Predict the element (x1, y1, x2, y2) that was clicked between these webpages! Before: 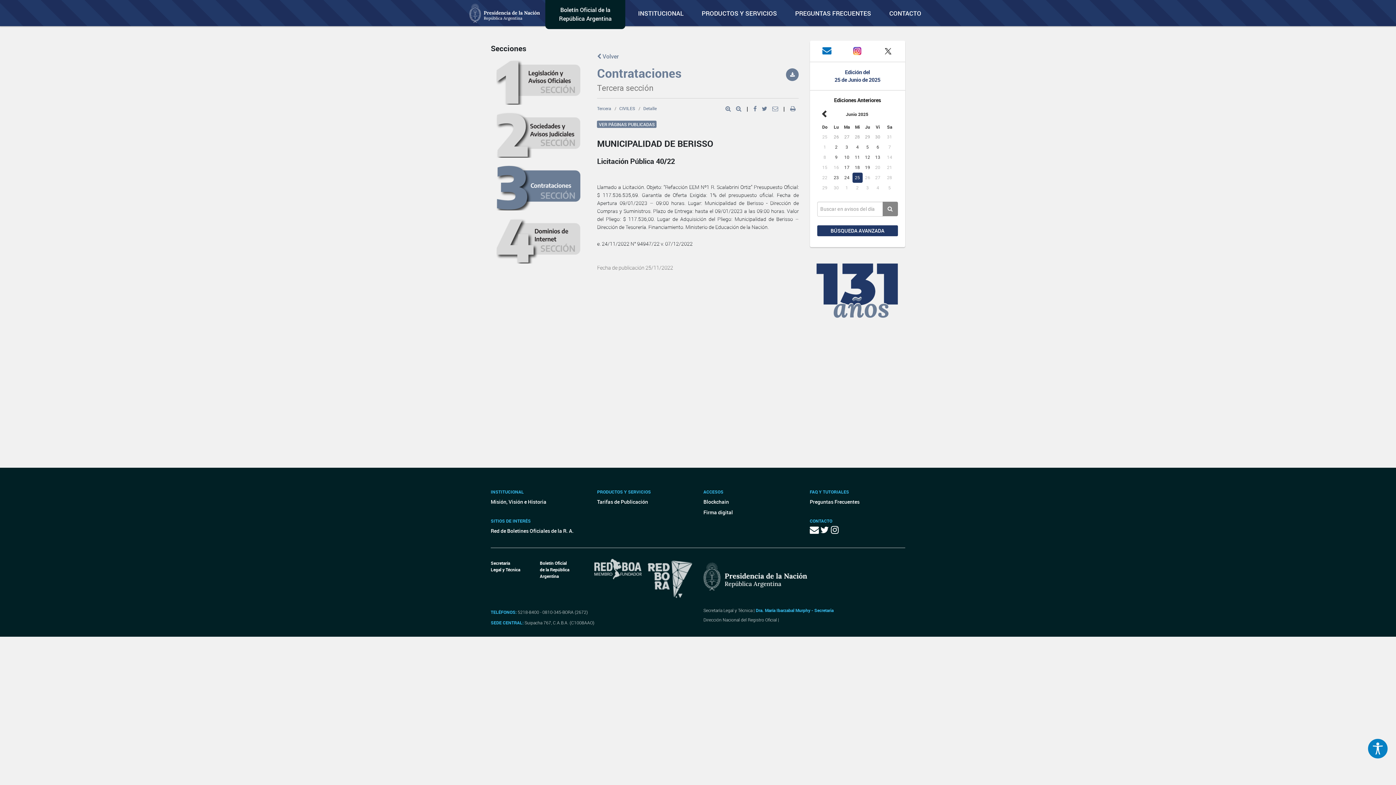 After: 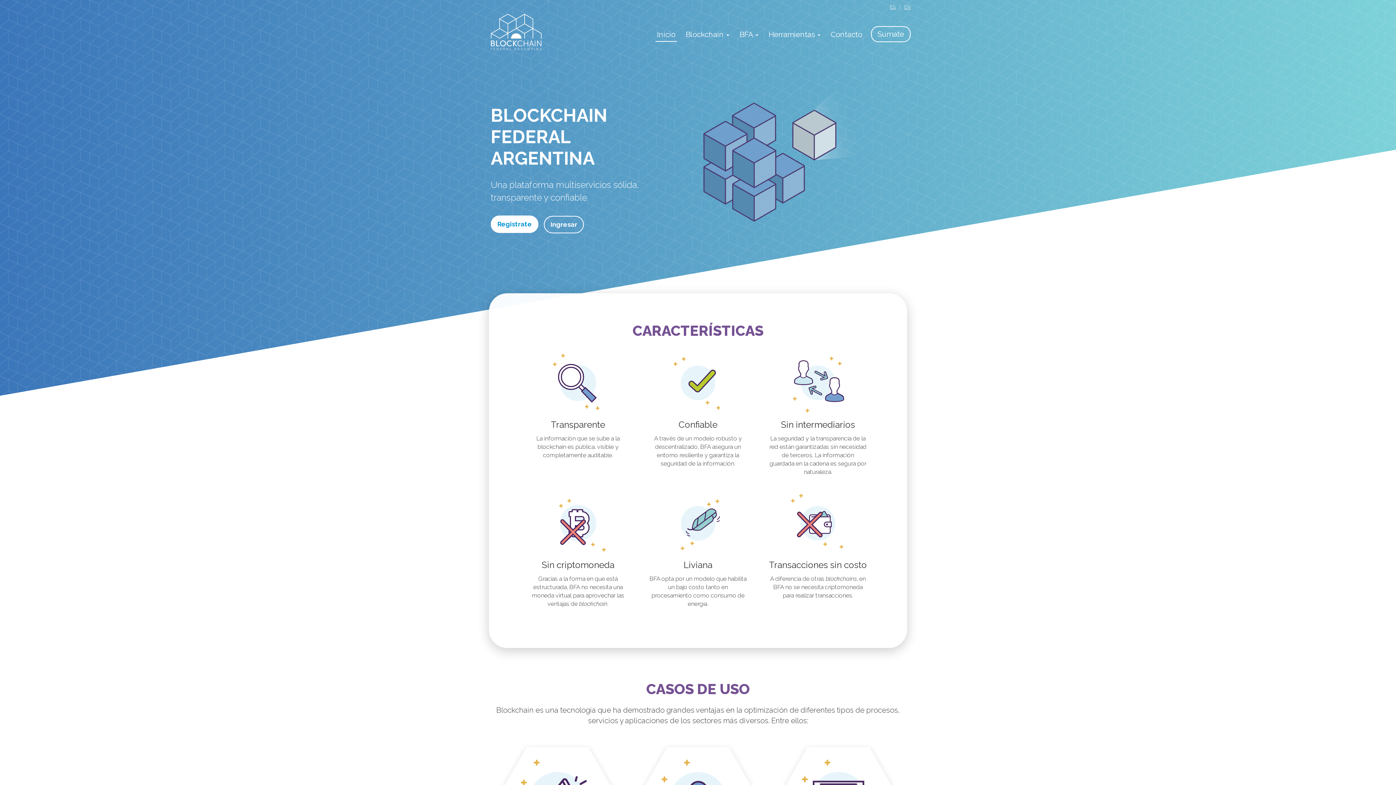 Action: label: Blockchain bbox: (703, 496, 799, 507)